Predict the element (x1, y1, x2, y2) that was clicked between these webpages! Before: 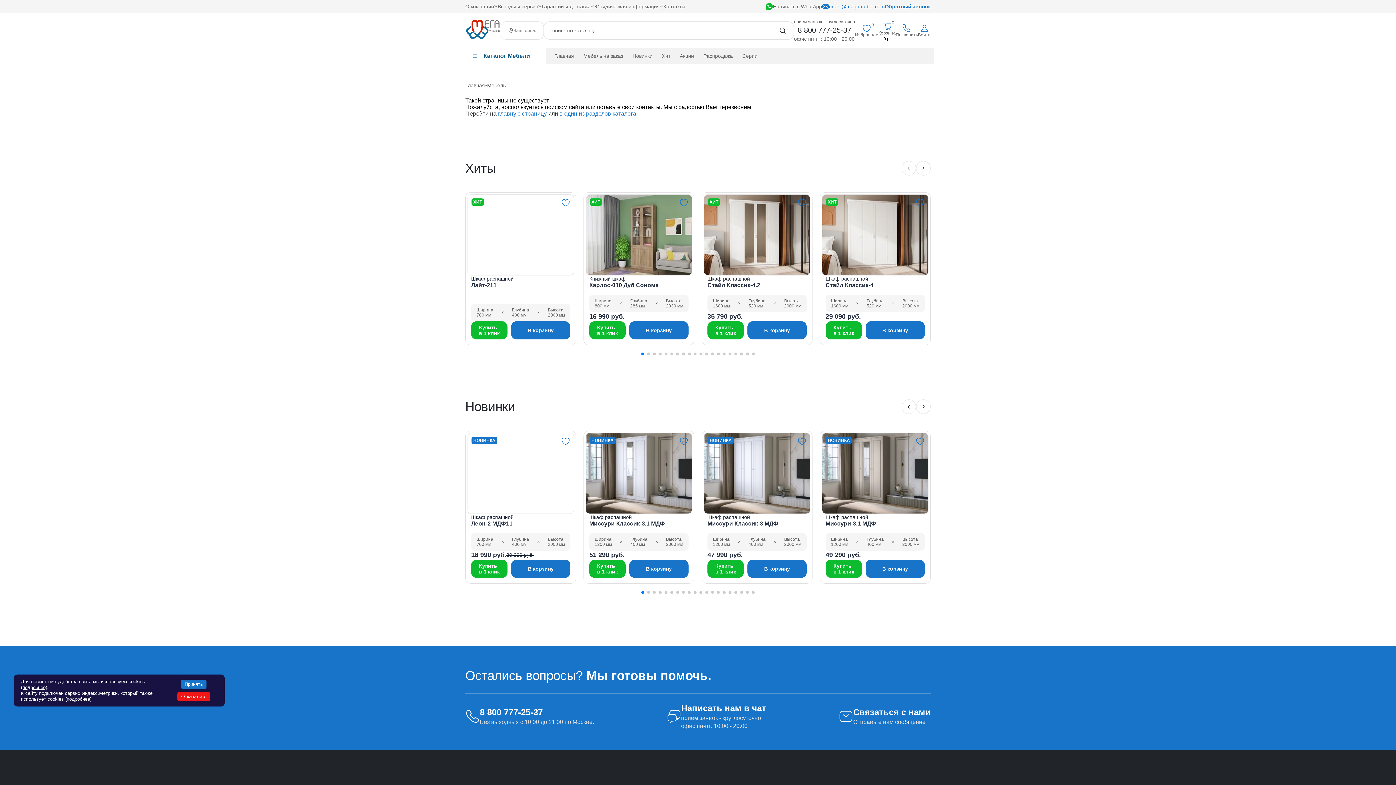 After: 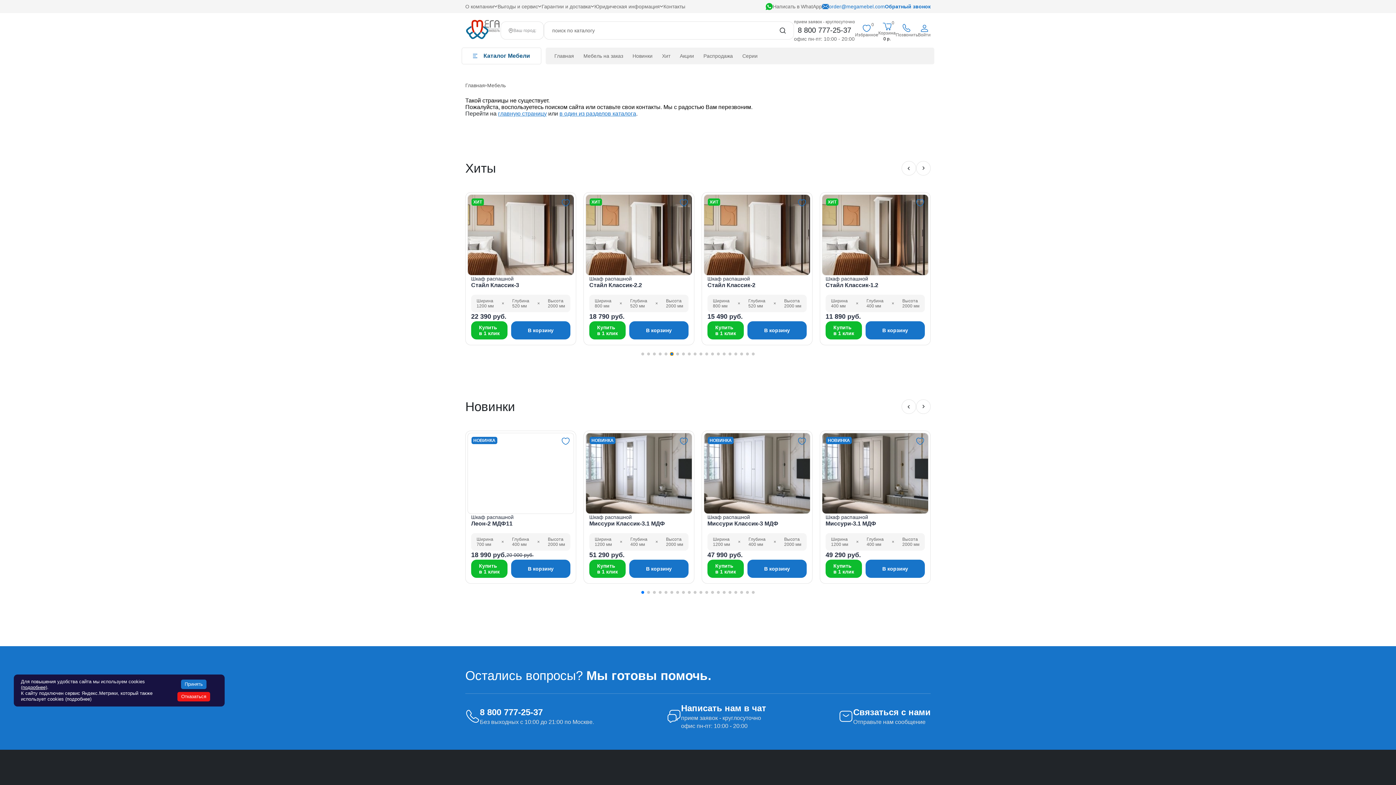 Action: label: Go to slide 6 bbox: (670, 352, 673, 355)